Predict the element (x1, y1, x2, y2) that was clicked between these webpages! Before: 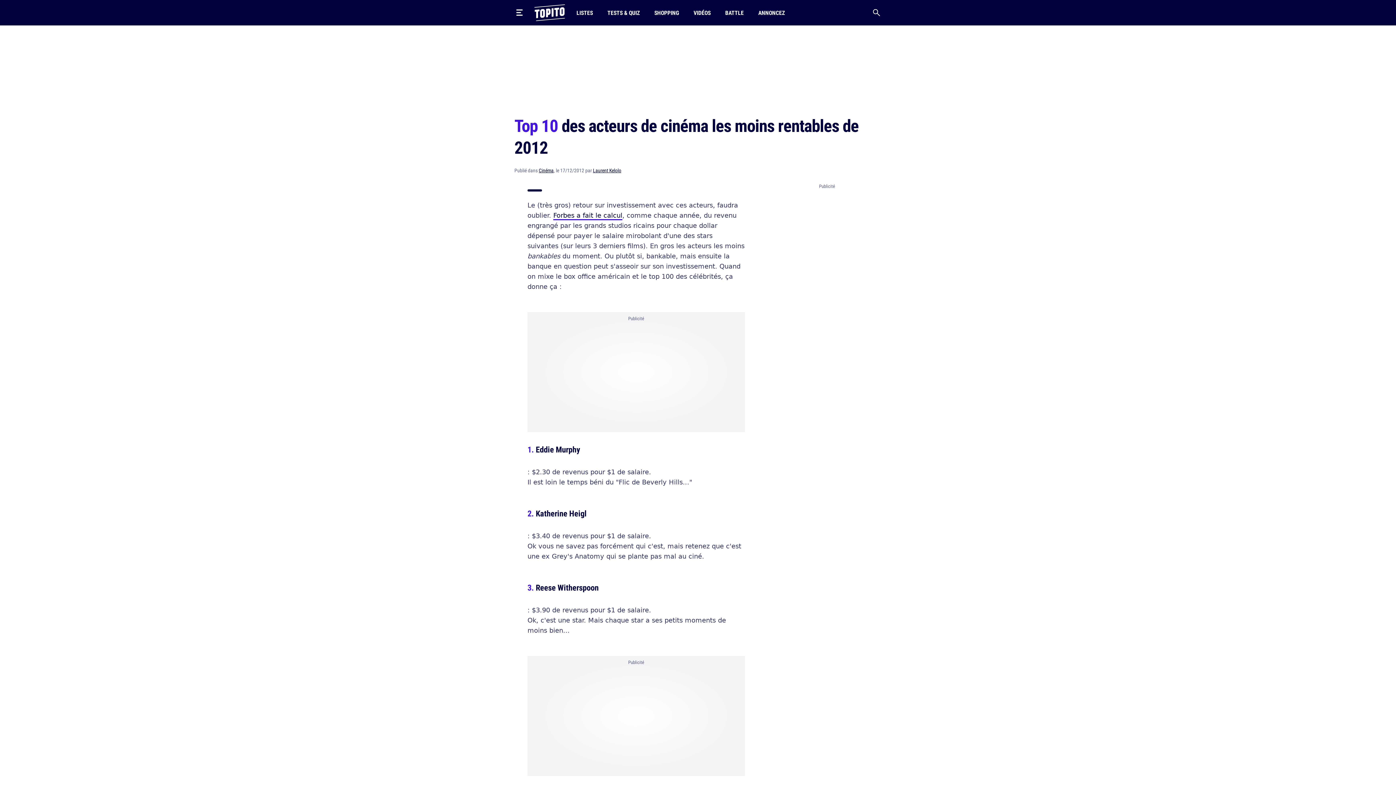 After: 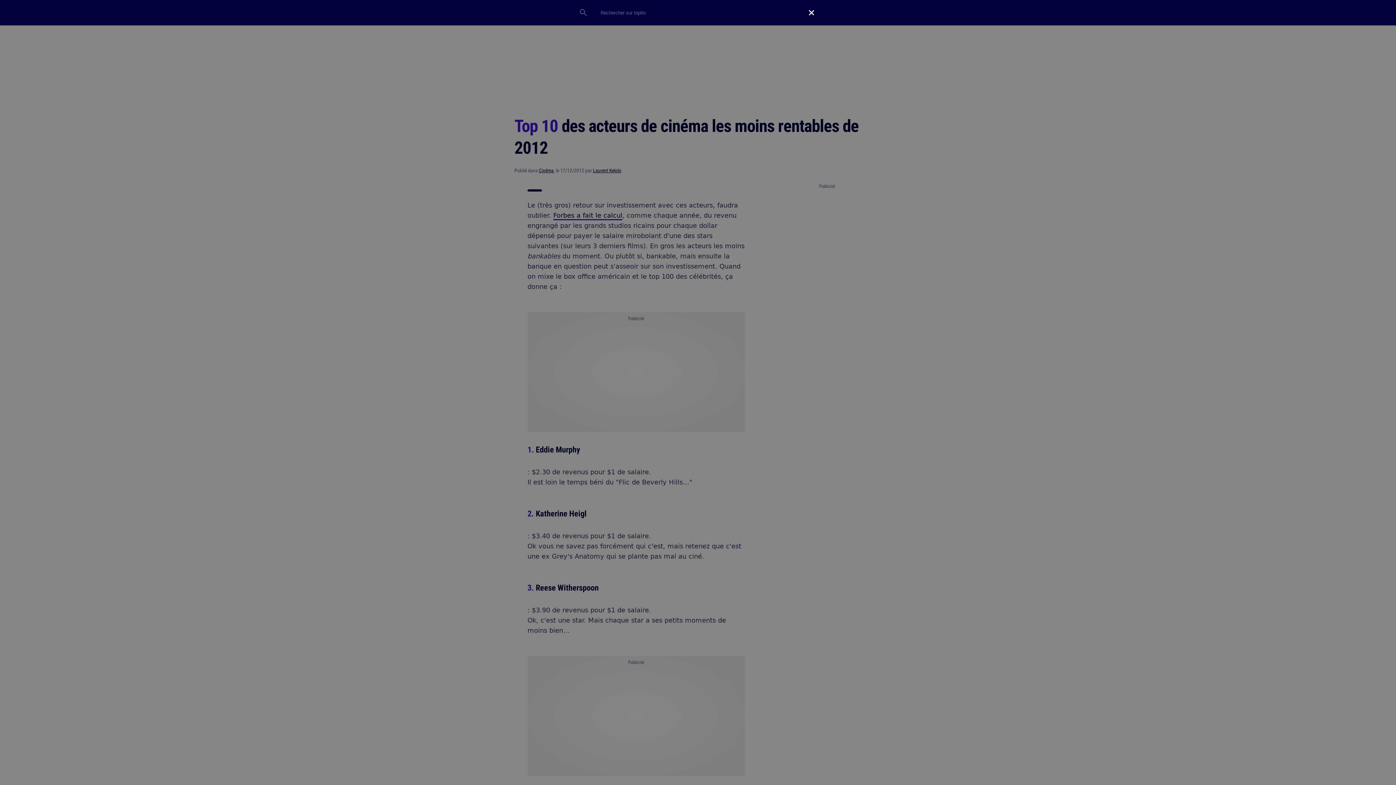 Action: bbox: (867, 3, 885, 21)